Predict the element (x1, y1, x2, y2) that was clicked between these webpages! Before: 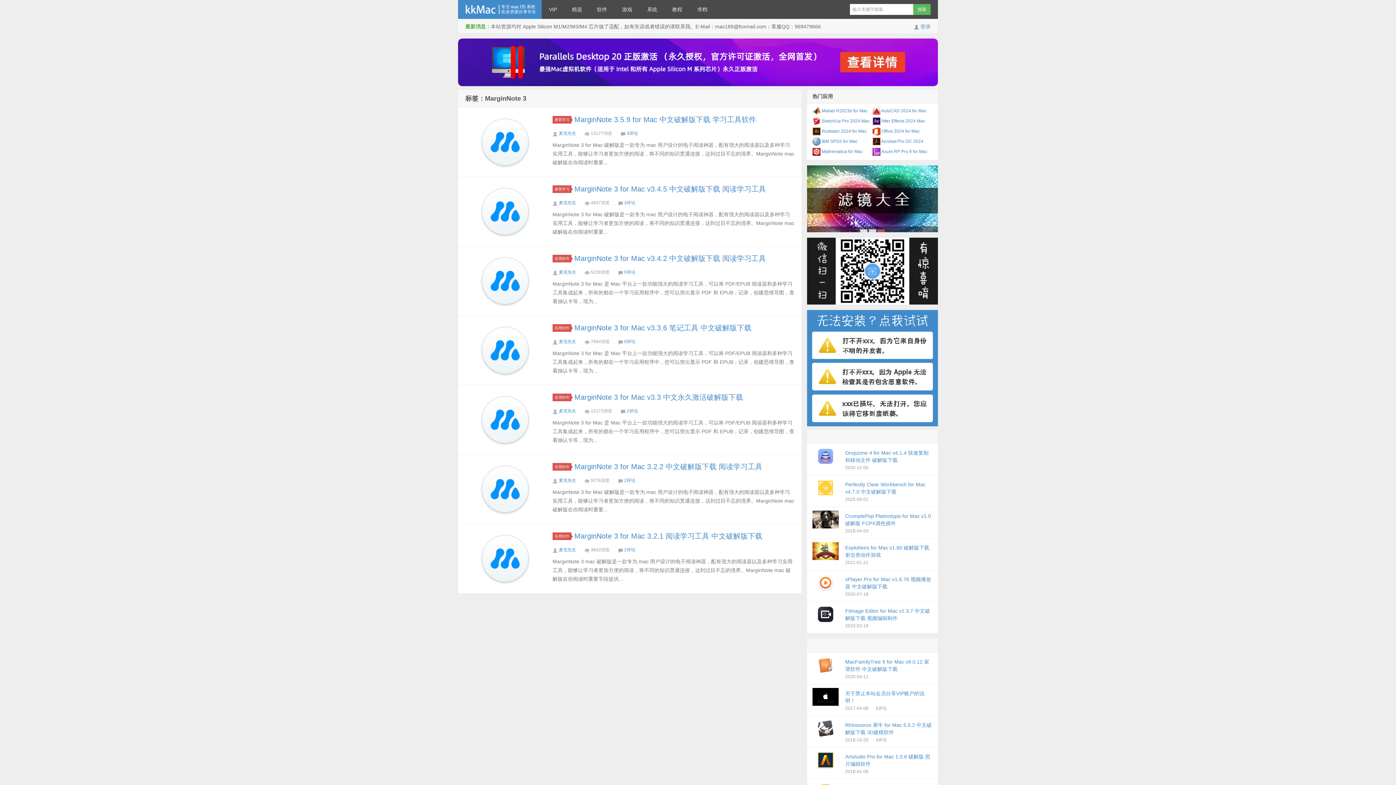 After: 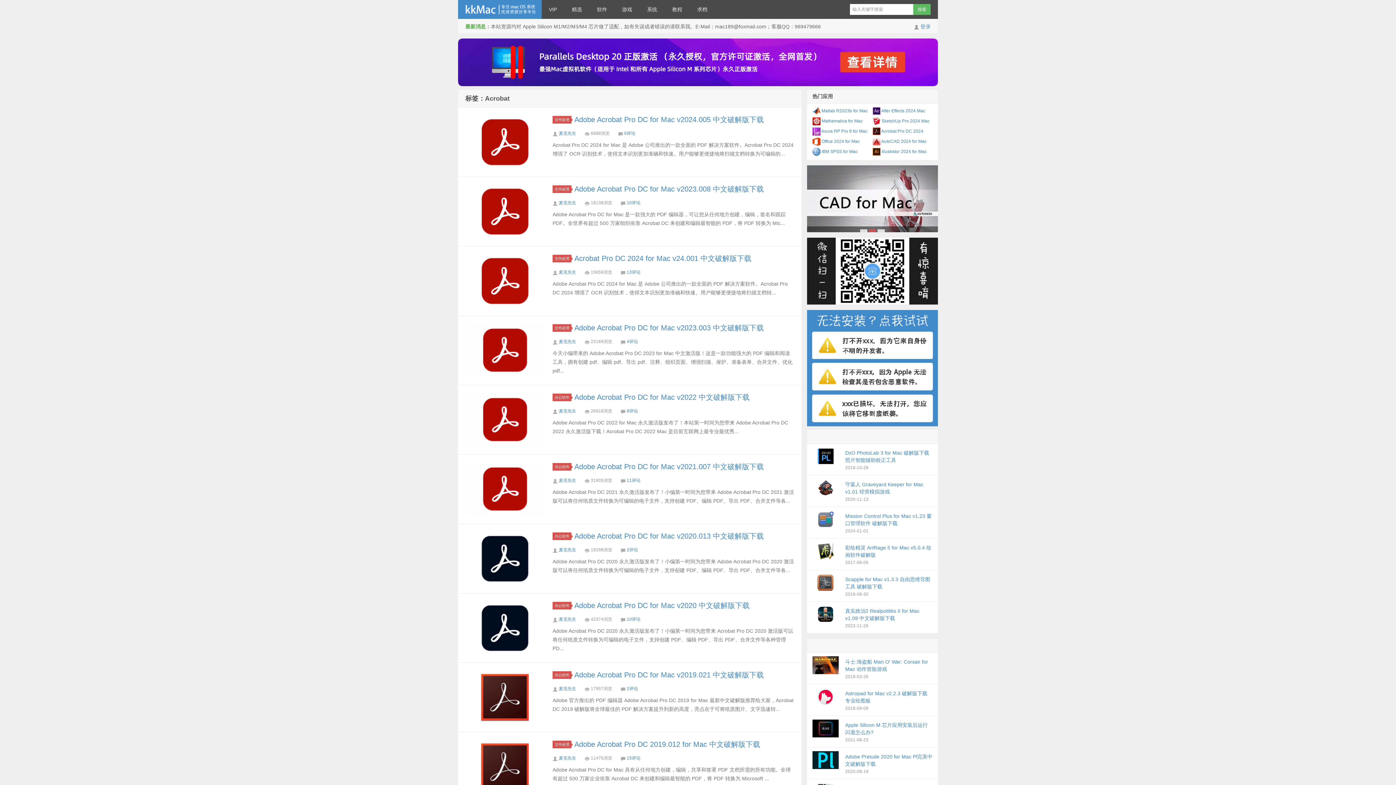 Action: bbox: (872, 138, 923, 143) label:  Acrobat Pro DC 2024